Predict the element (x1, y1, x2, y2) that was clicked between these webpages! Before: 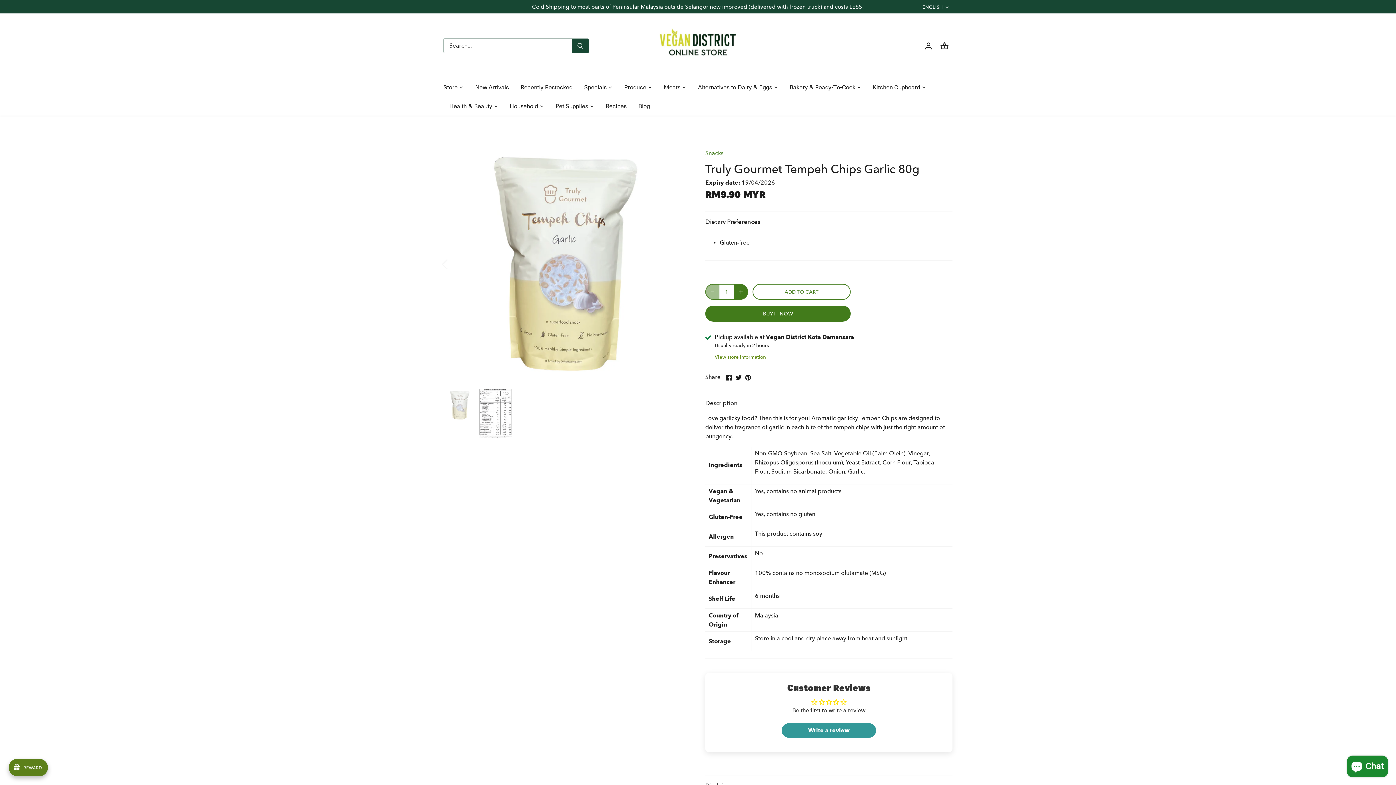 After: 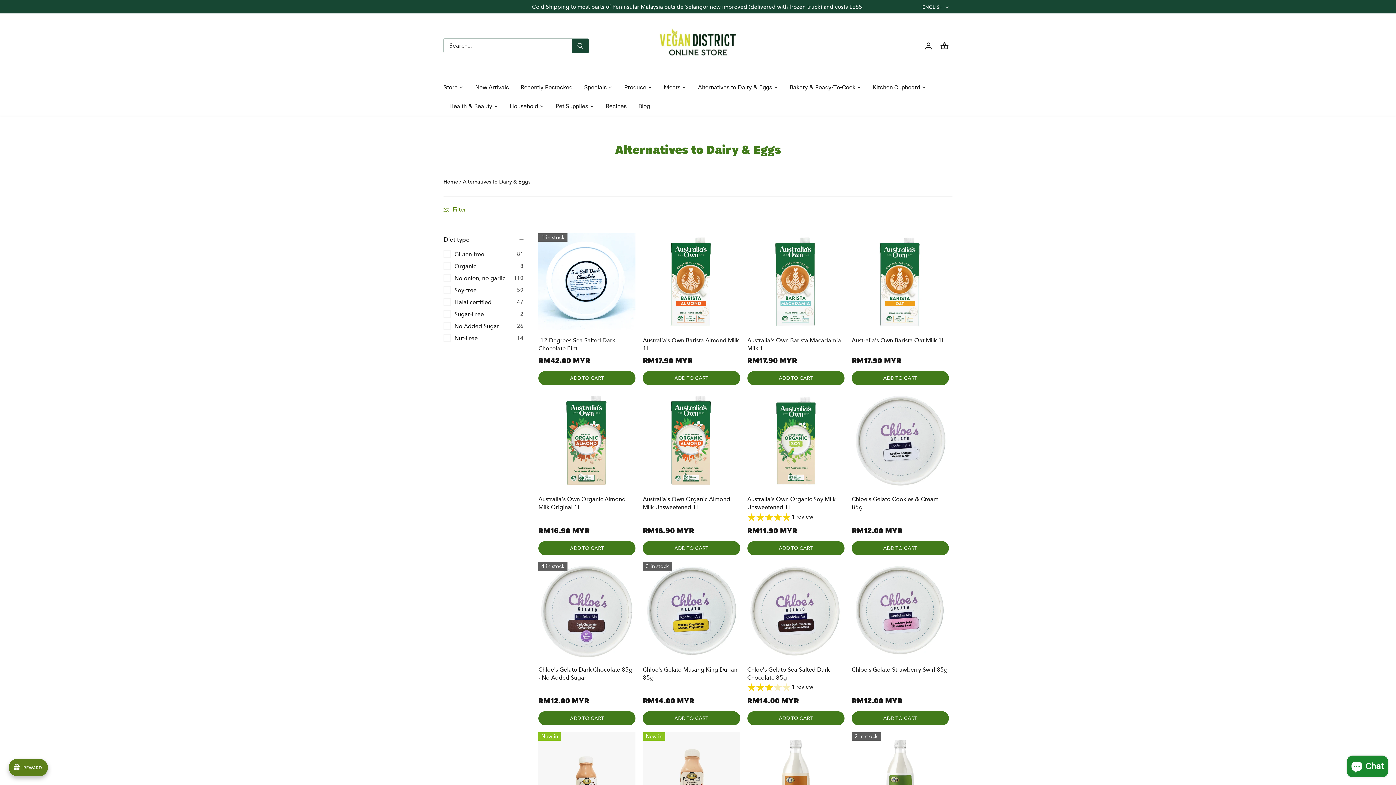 Action: label: Alternatives to Dairy & Eggs bbox: (692, 77, 778, 96)